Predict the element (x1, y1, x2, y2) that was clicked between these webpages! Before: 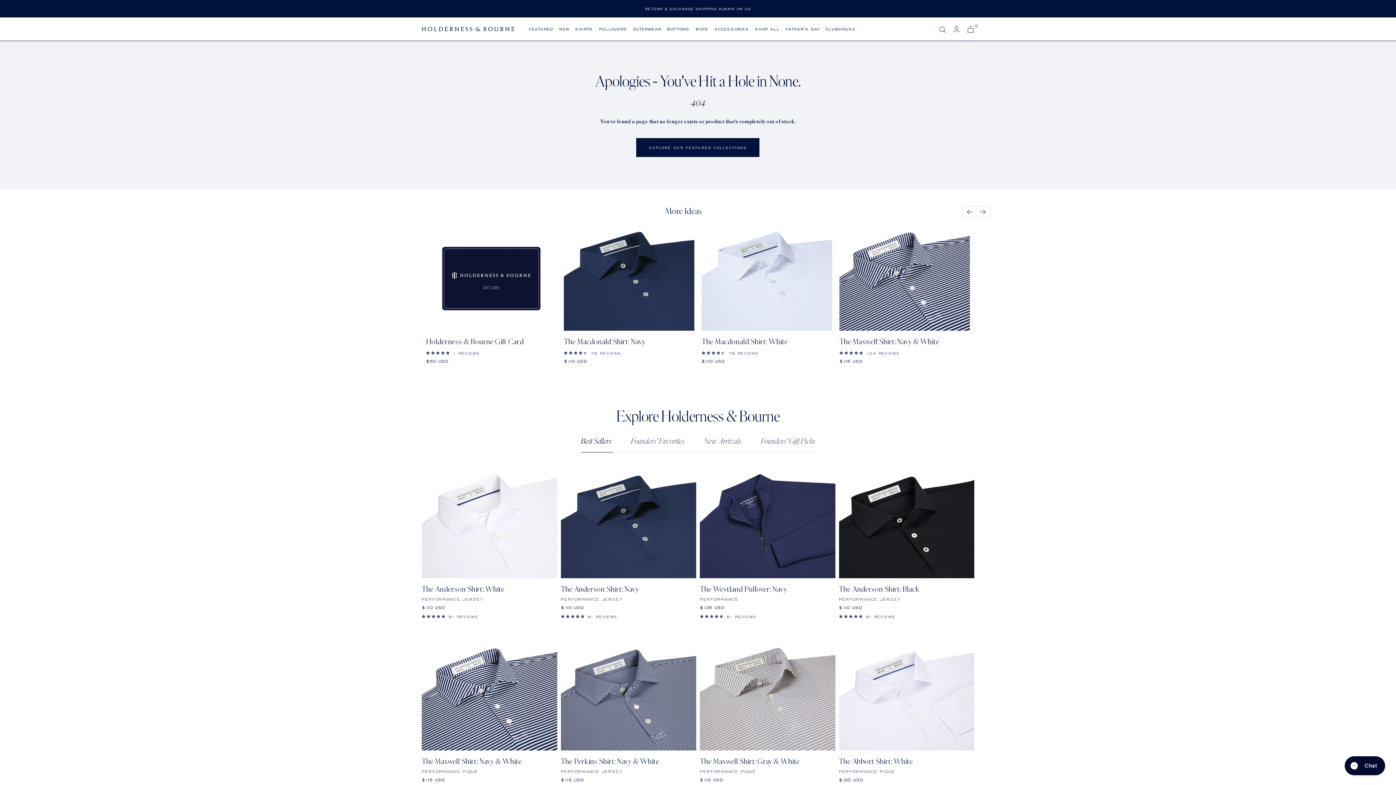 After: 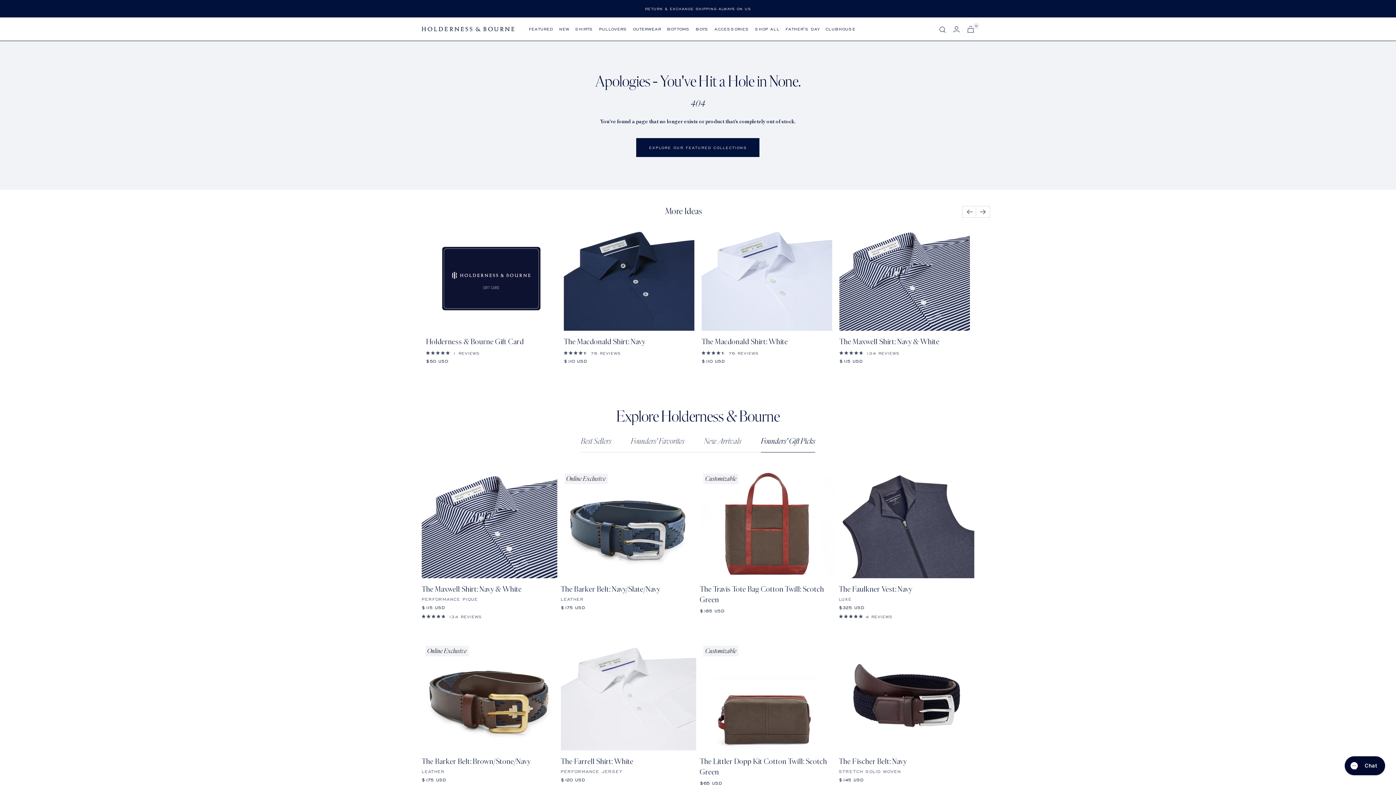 Action: label: Founders' Gift Picks bbox: (761, 437, 815, 452)